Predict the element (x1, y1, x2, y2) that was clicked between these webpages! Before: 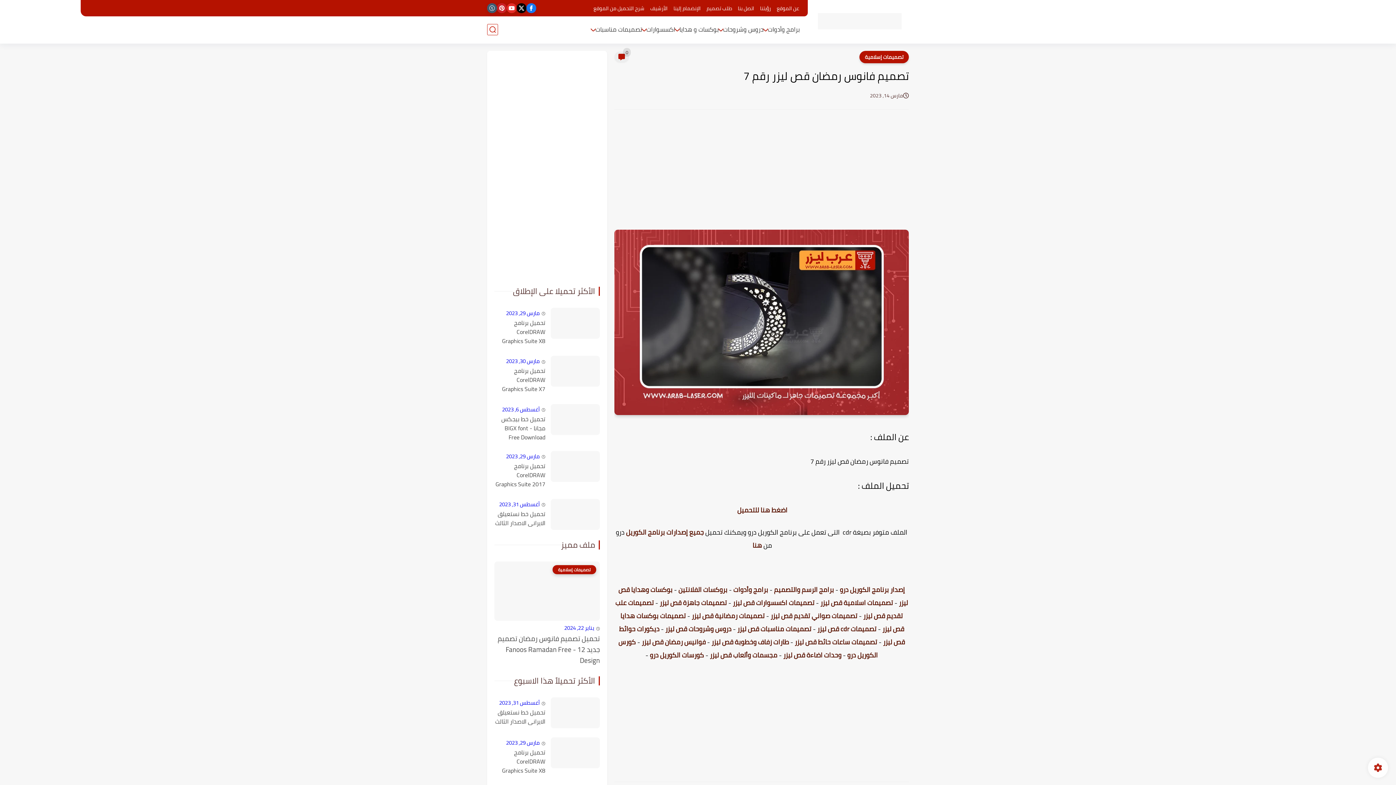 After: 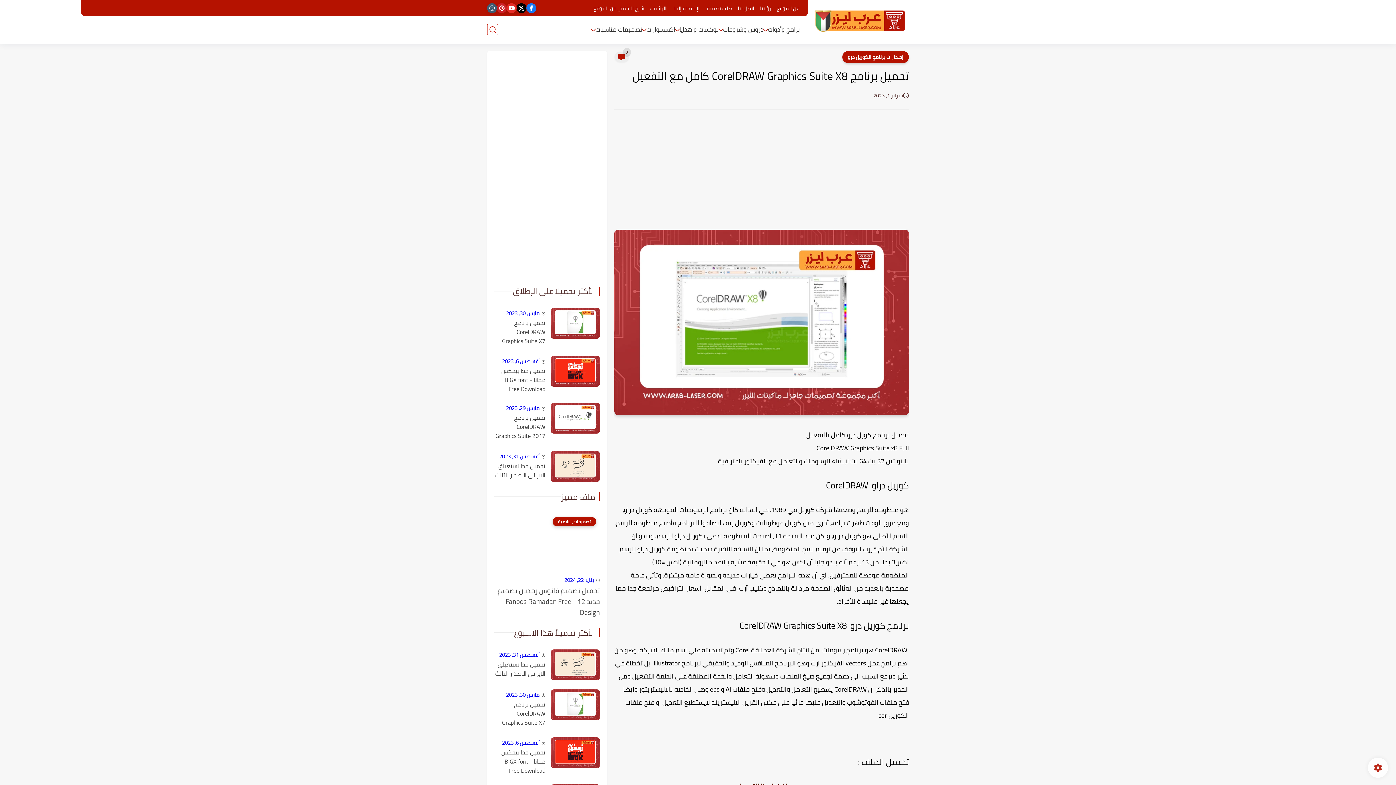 Action: bbox: (494, 318, 545, 347) label: تحميل برنامج CorelDRAW Graphics Suite X8 كامل مع التفعيل